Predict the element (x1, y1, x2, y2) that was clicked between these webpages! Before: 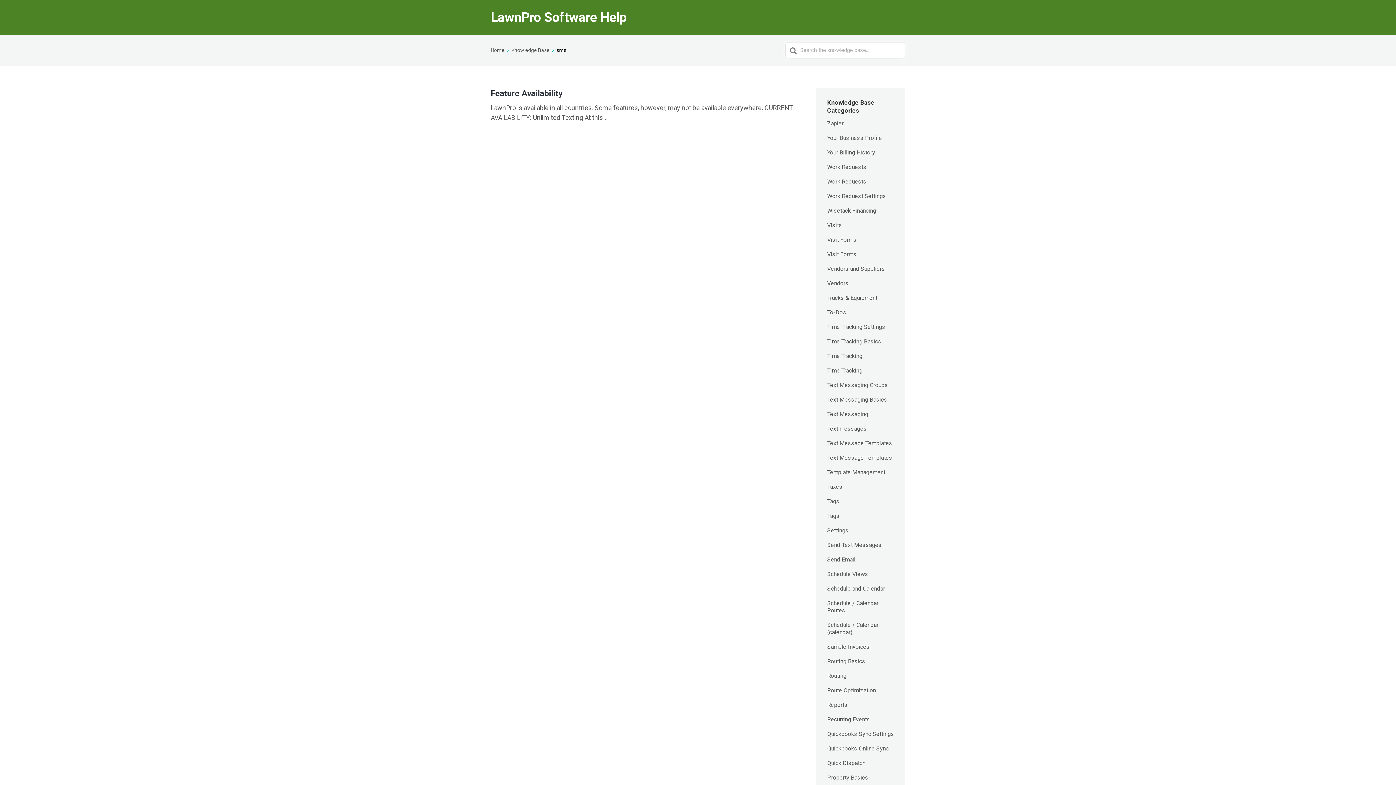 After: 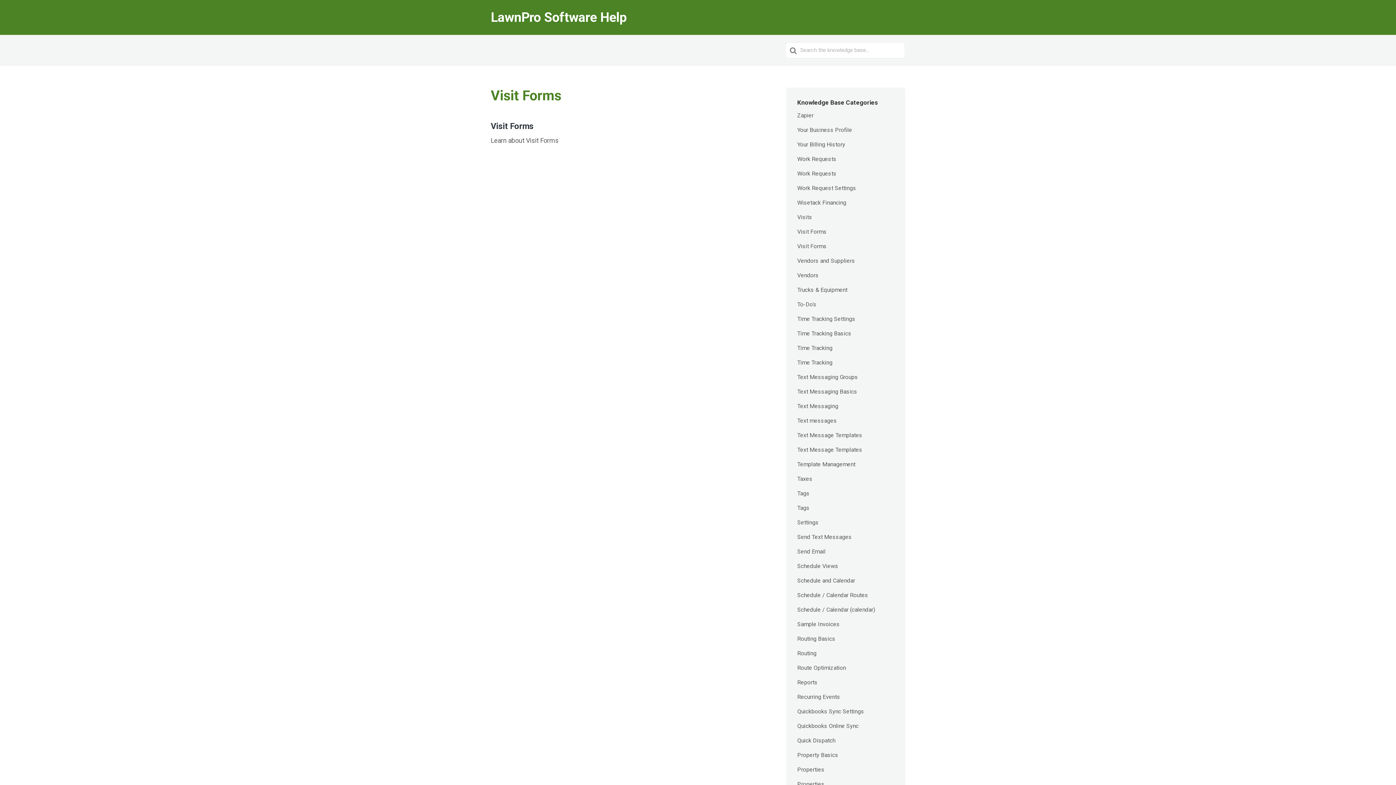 Action: label: Visit Forms bbox: (827, 232, 856, 247)